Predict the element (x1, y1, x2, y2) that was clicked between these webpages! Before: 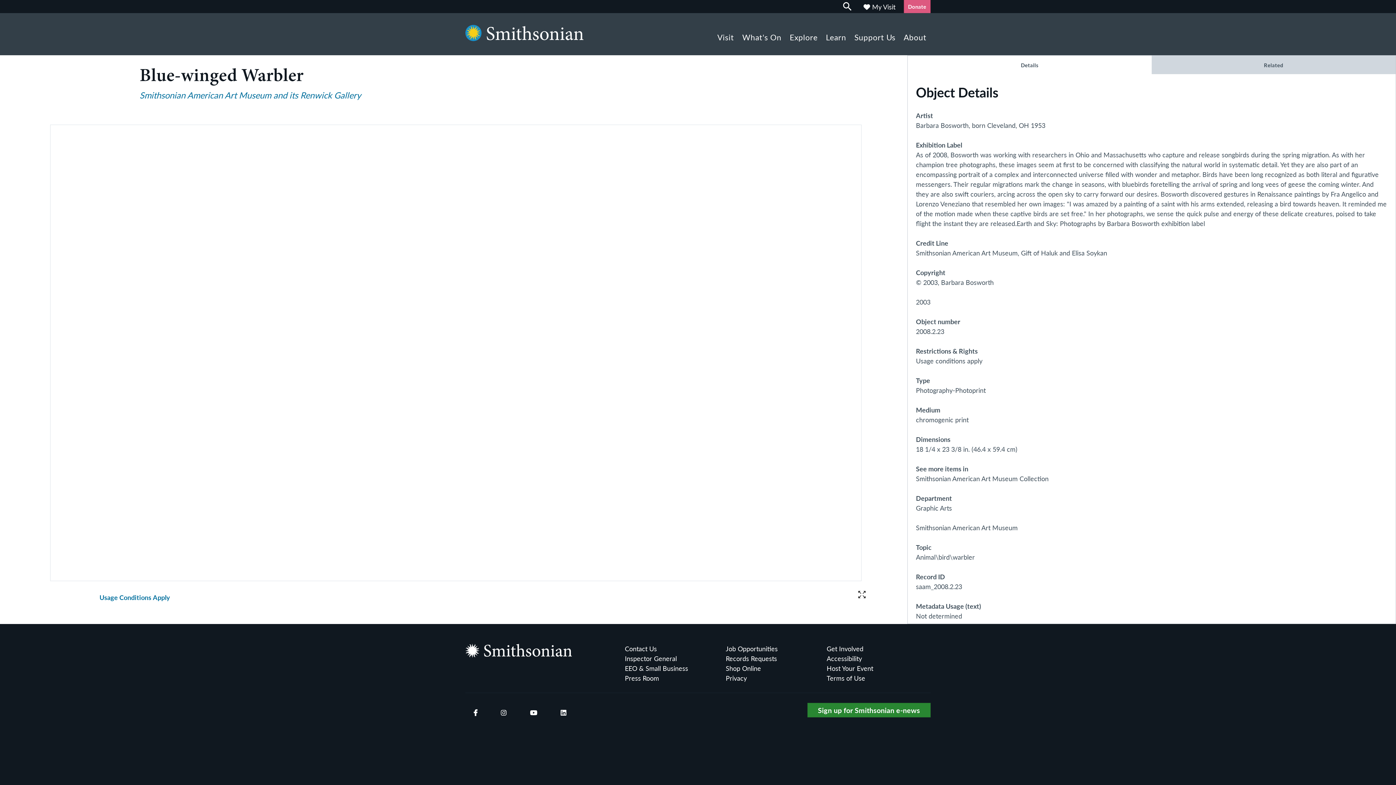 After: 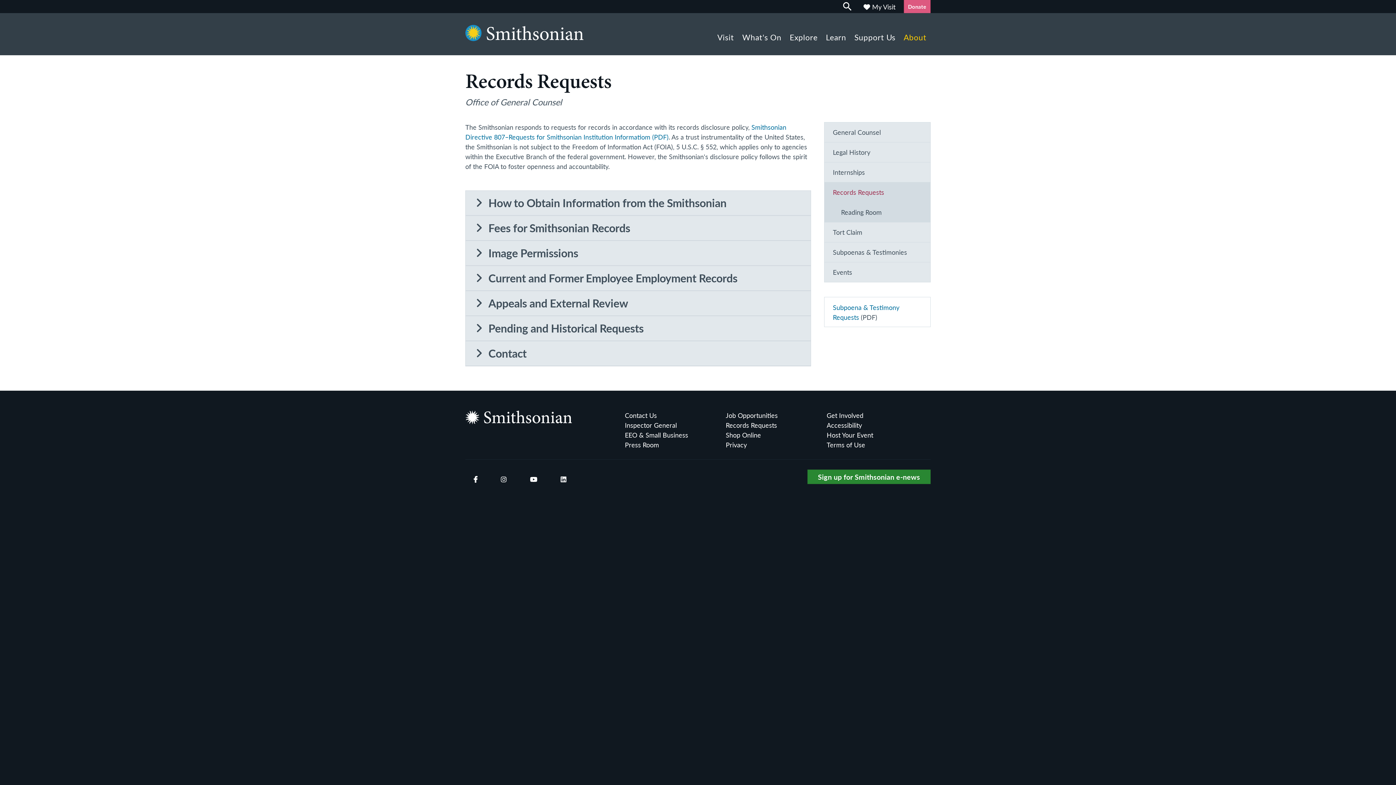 Action: label: Records Requests bbox: (725, 653, 826, 663)